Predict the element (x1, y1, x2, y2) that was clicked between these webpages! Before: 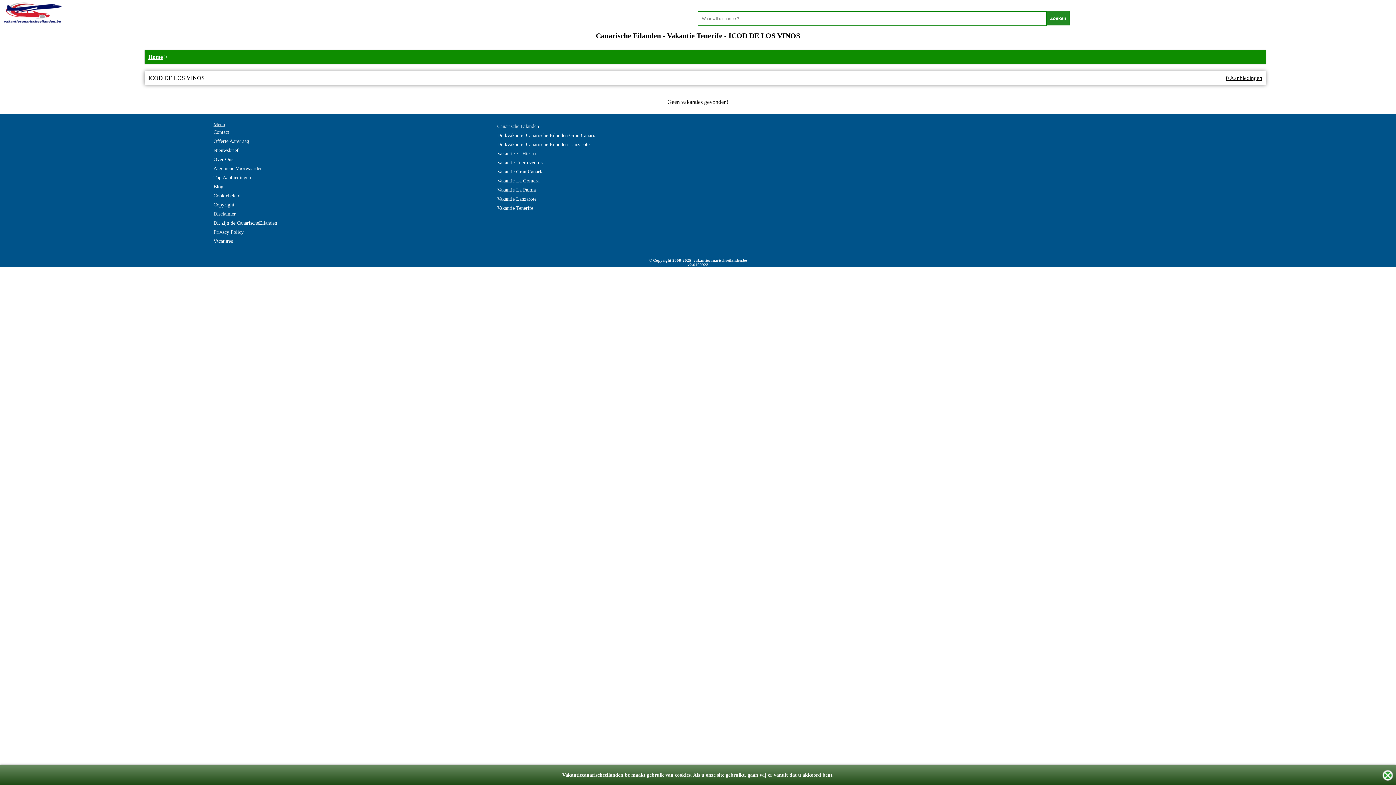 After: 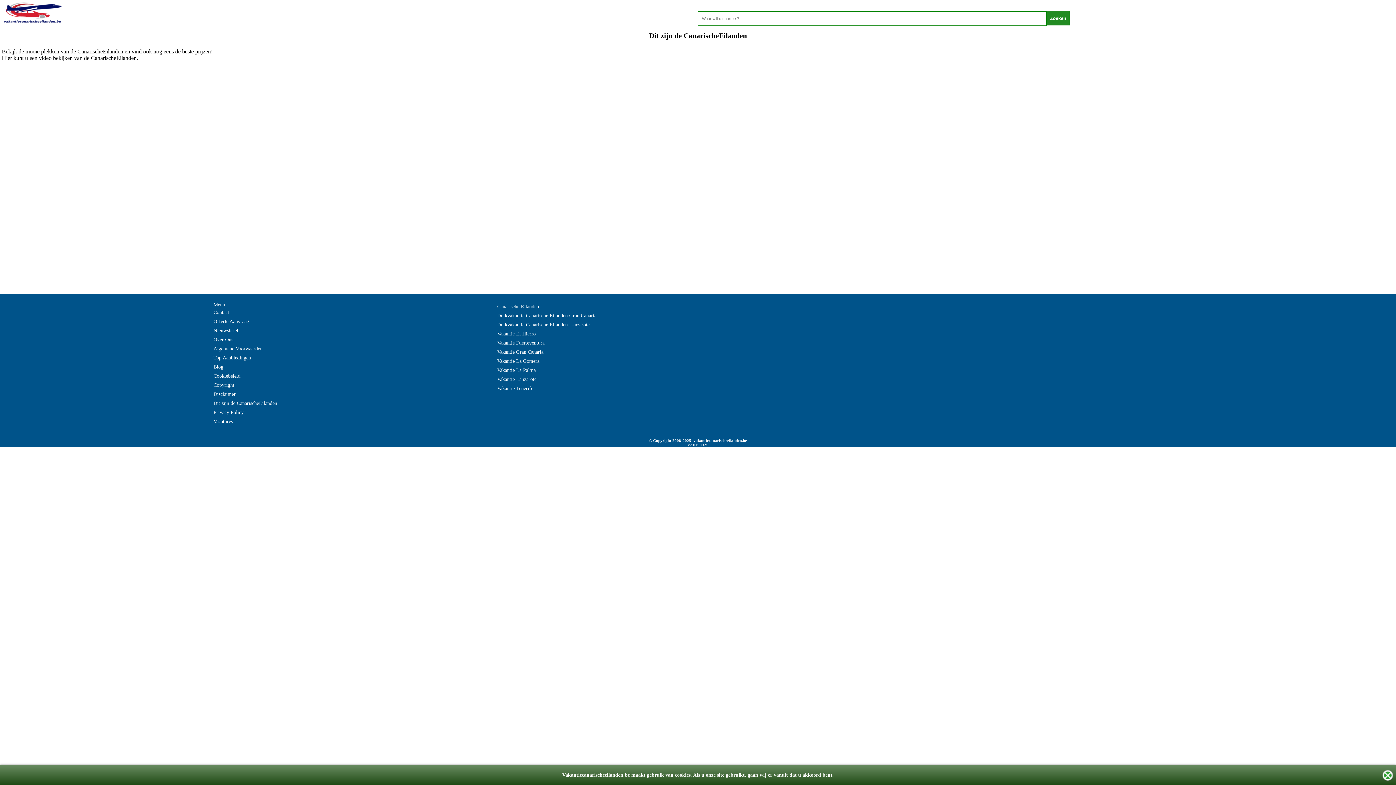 Action: label: Dit zijn de CanarischeEilanden bbox: (213, 218, 277, 227)